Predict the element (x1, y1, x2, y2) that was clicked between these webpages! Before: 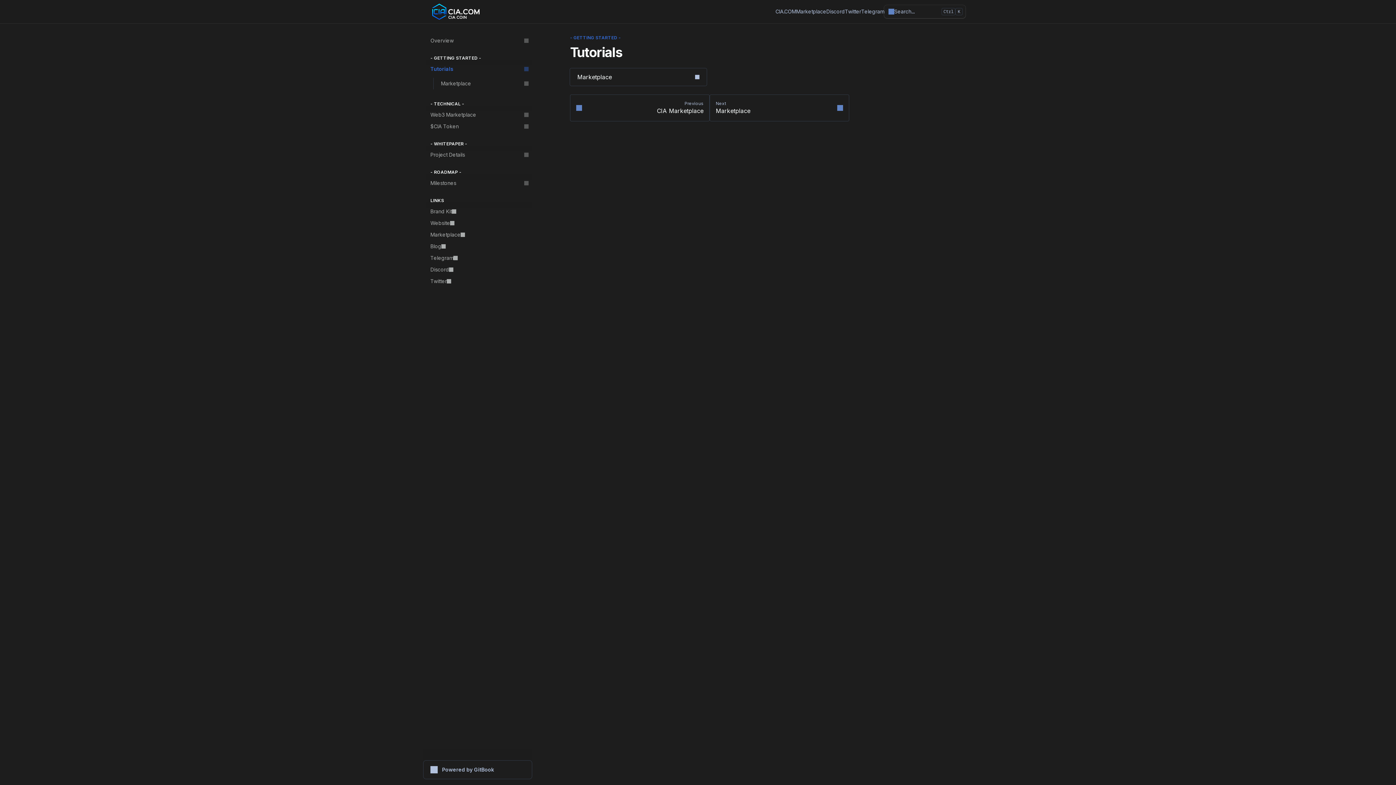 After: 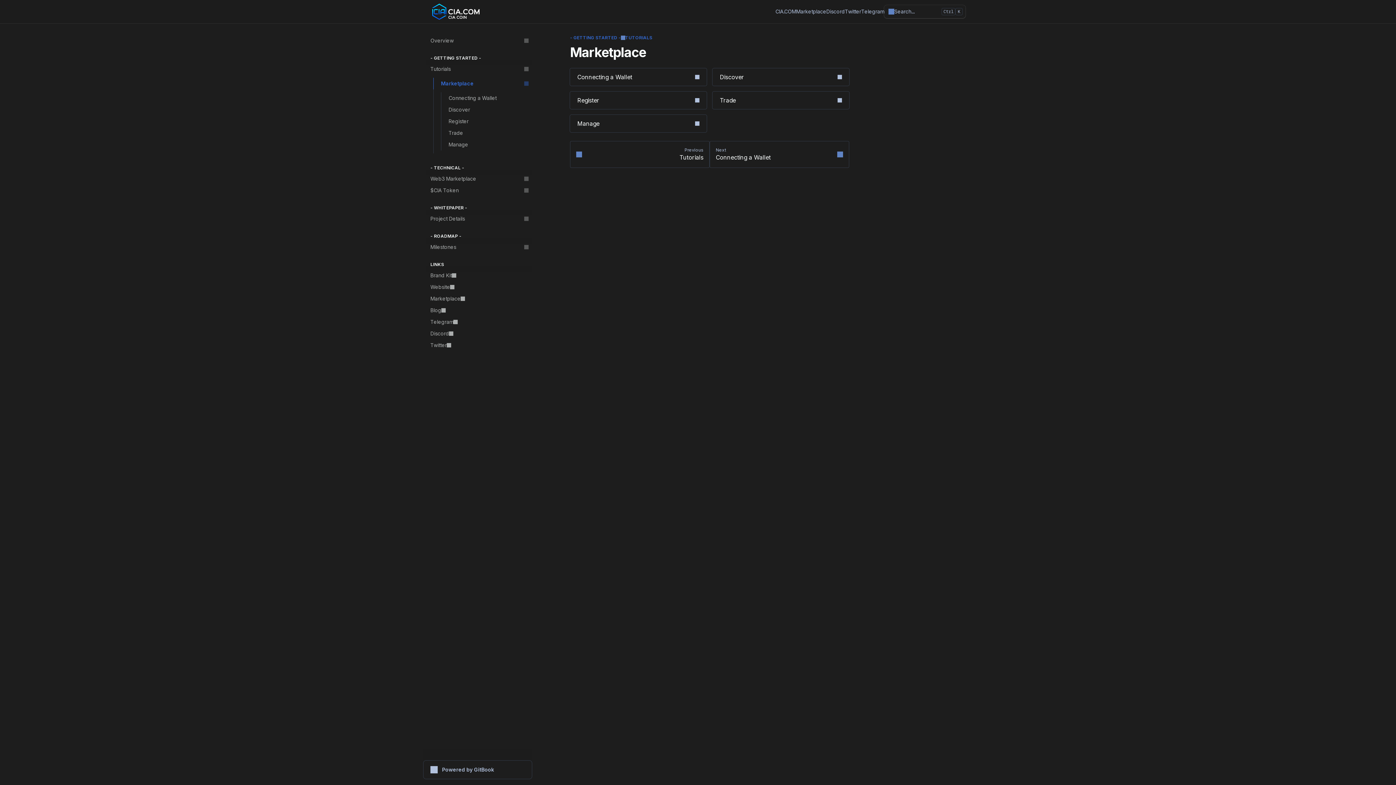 Action: bbox: (709, 94, 849, 121) label: Next
Marketplace